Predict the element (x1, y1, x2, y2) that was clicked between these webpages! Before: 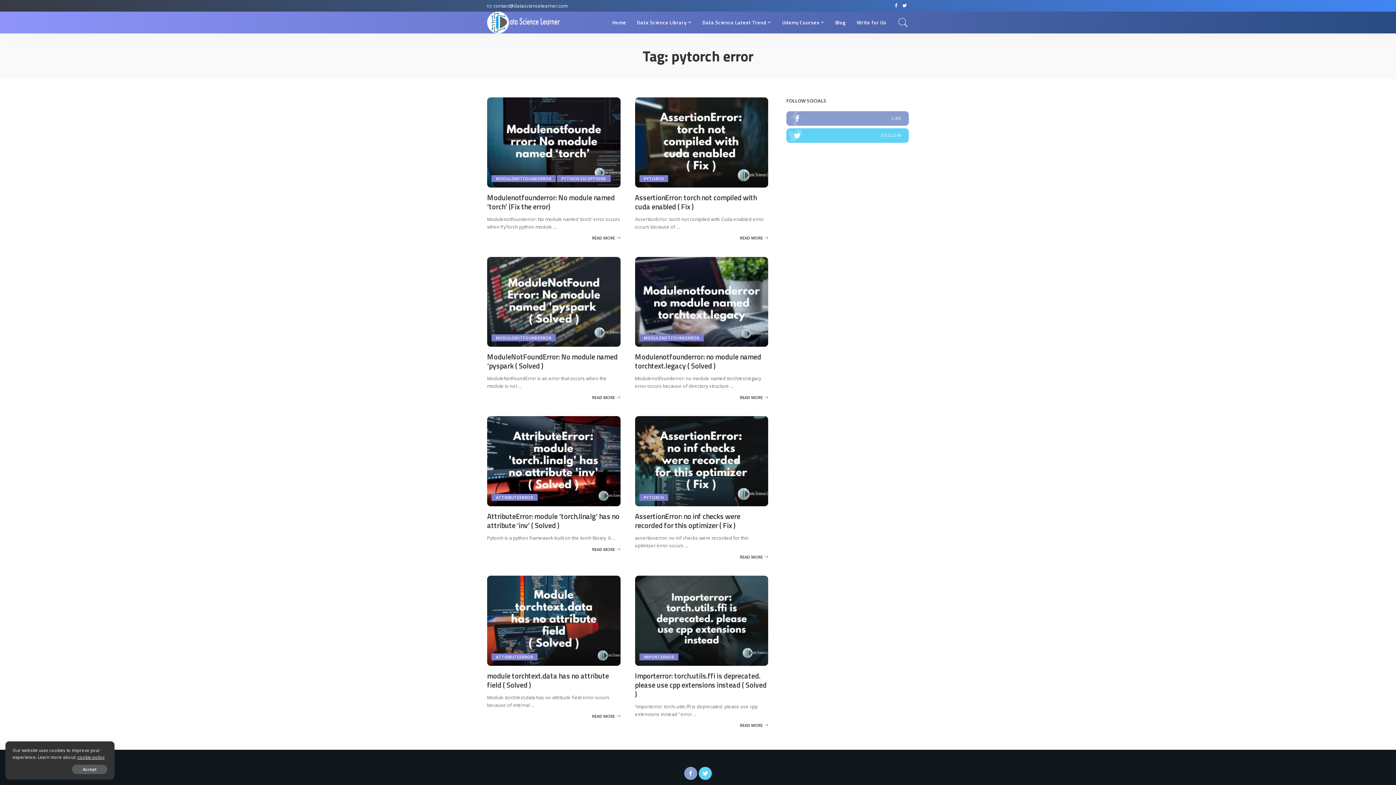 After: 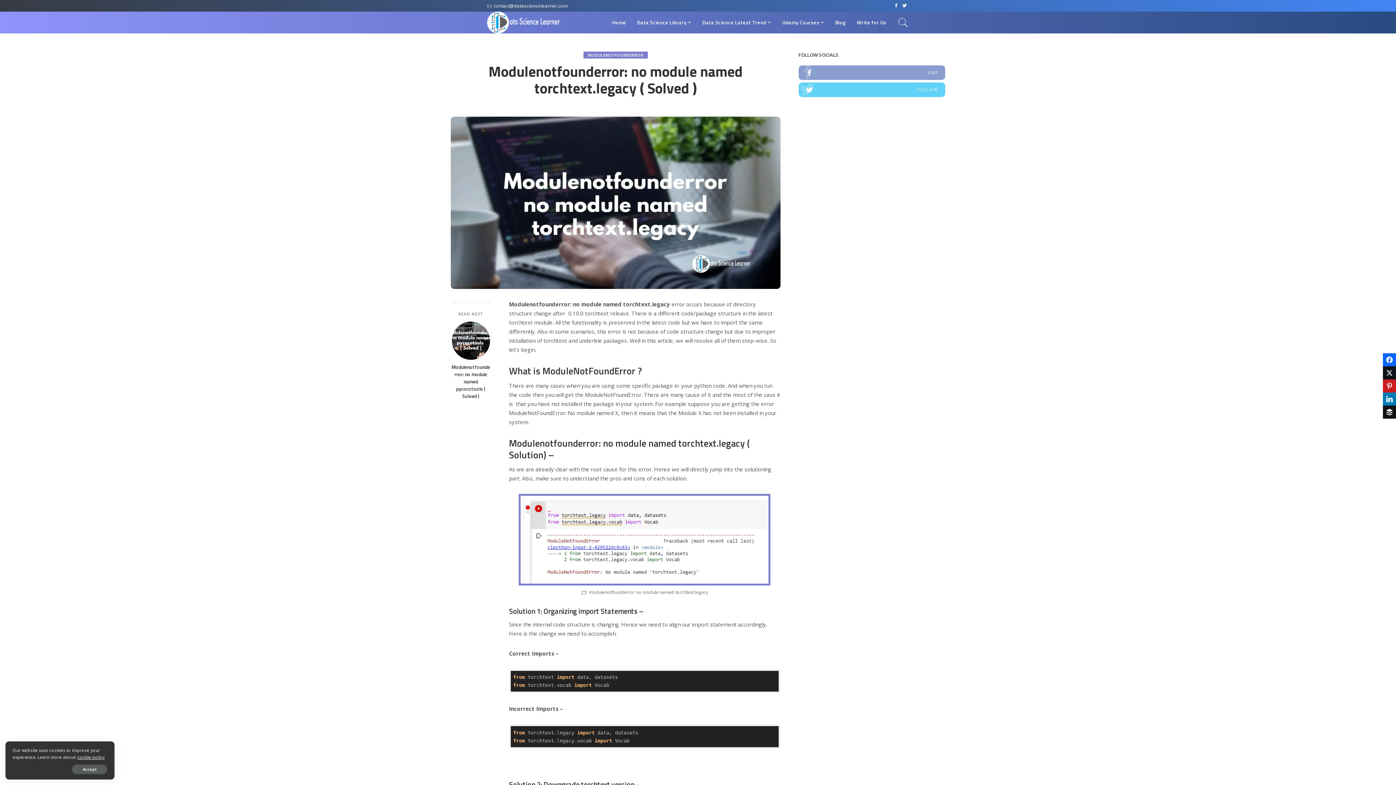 Action: label: Modulenotfounderror: no module named torchtext.legacy ( Solved ) bbox: (740, 393, 768, 401)